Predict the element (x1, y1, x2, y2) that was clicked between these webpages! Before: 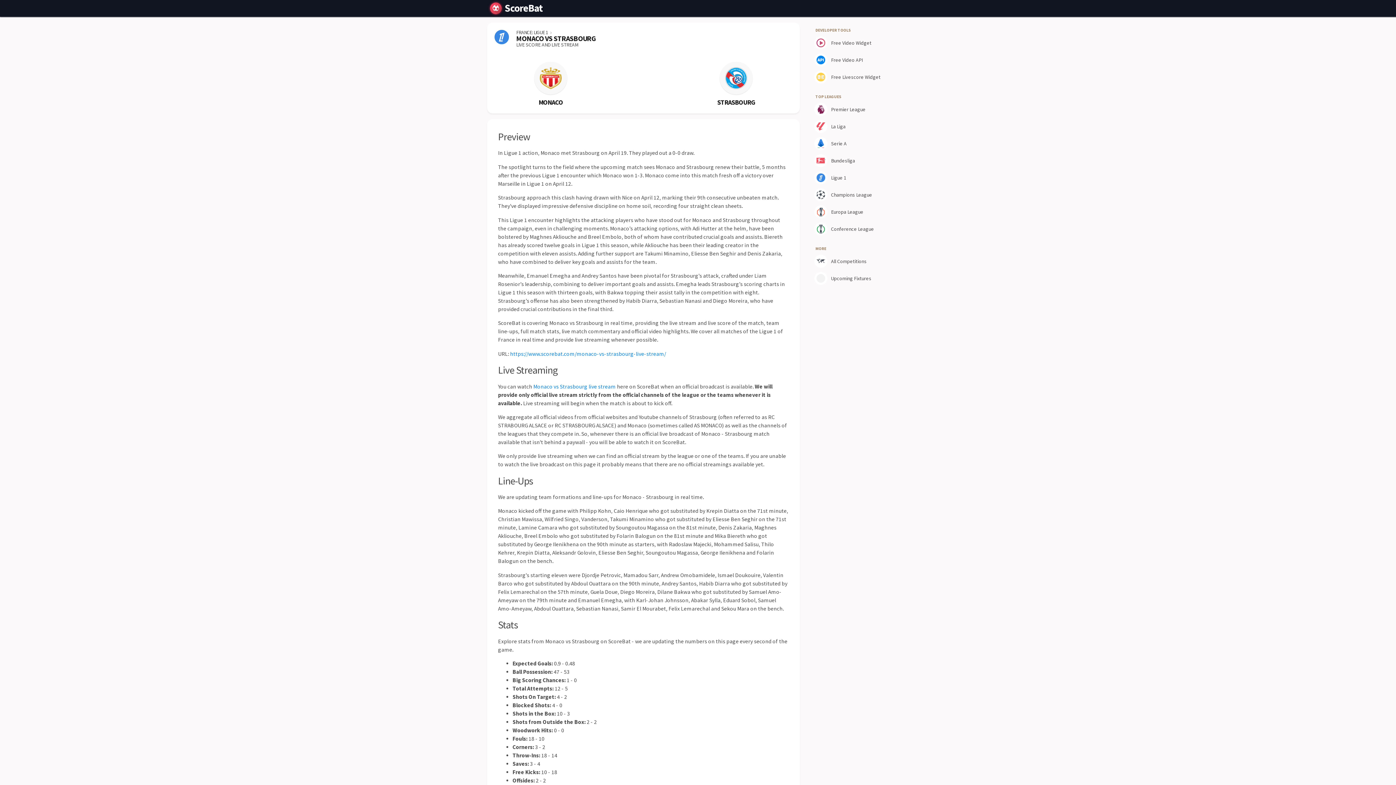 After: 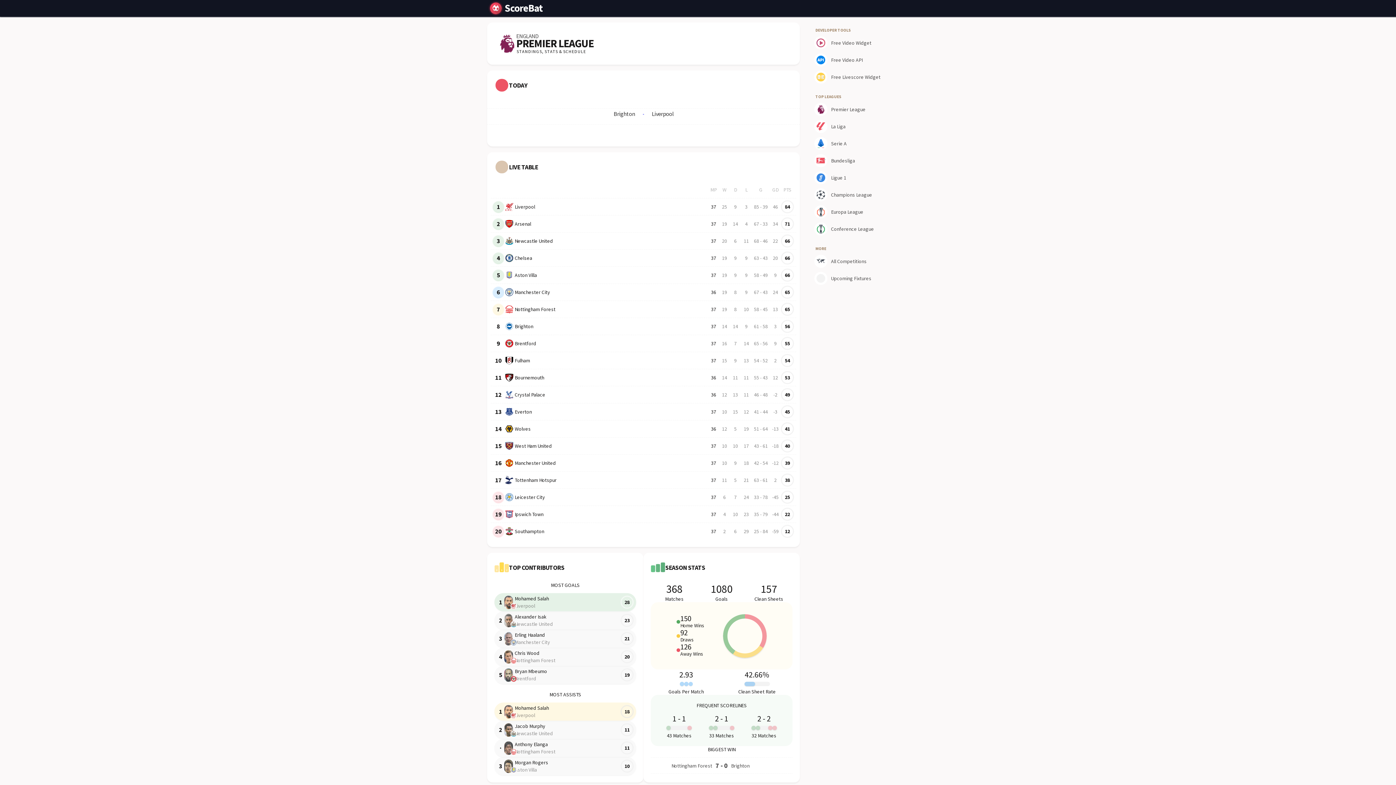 Action: bbox: (813, 101, 896, 117) label: Premier League